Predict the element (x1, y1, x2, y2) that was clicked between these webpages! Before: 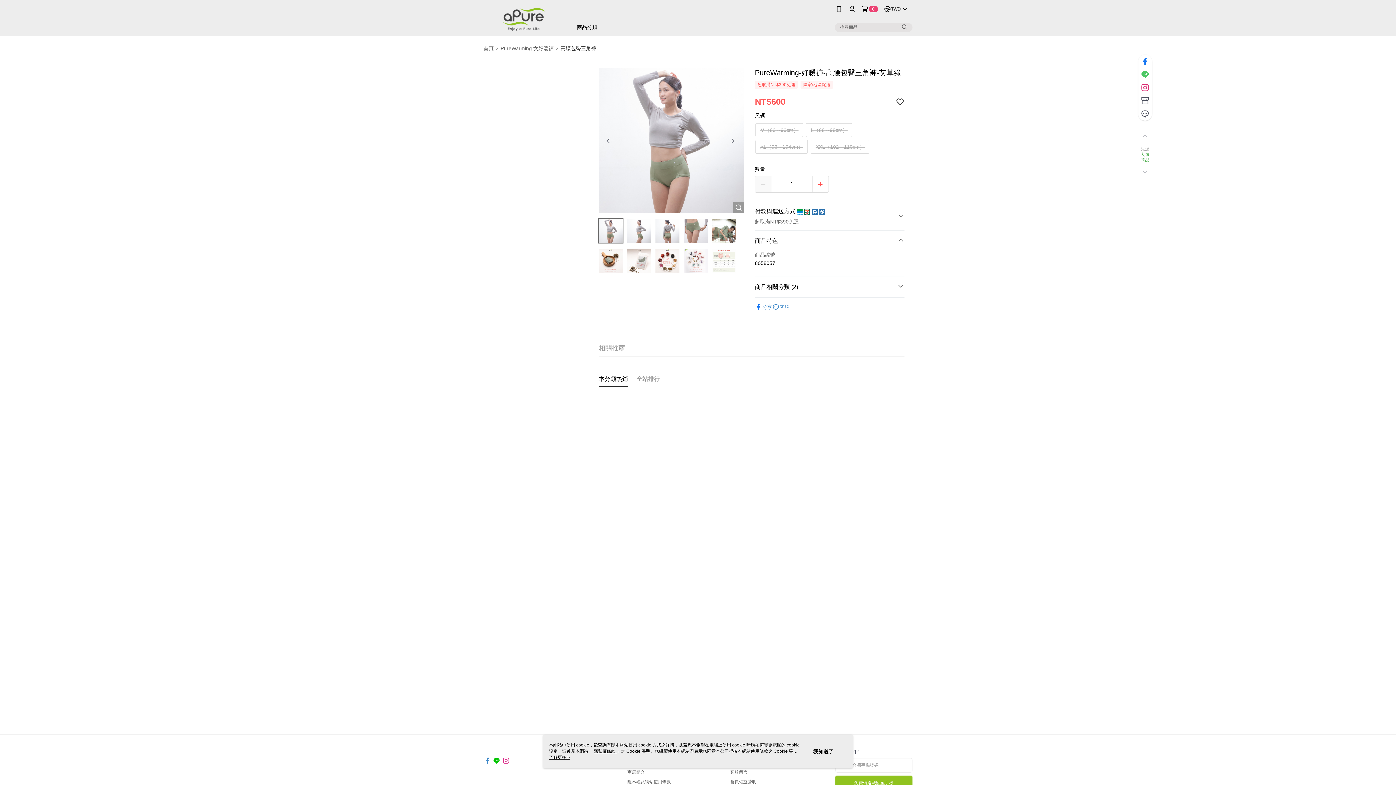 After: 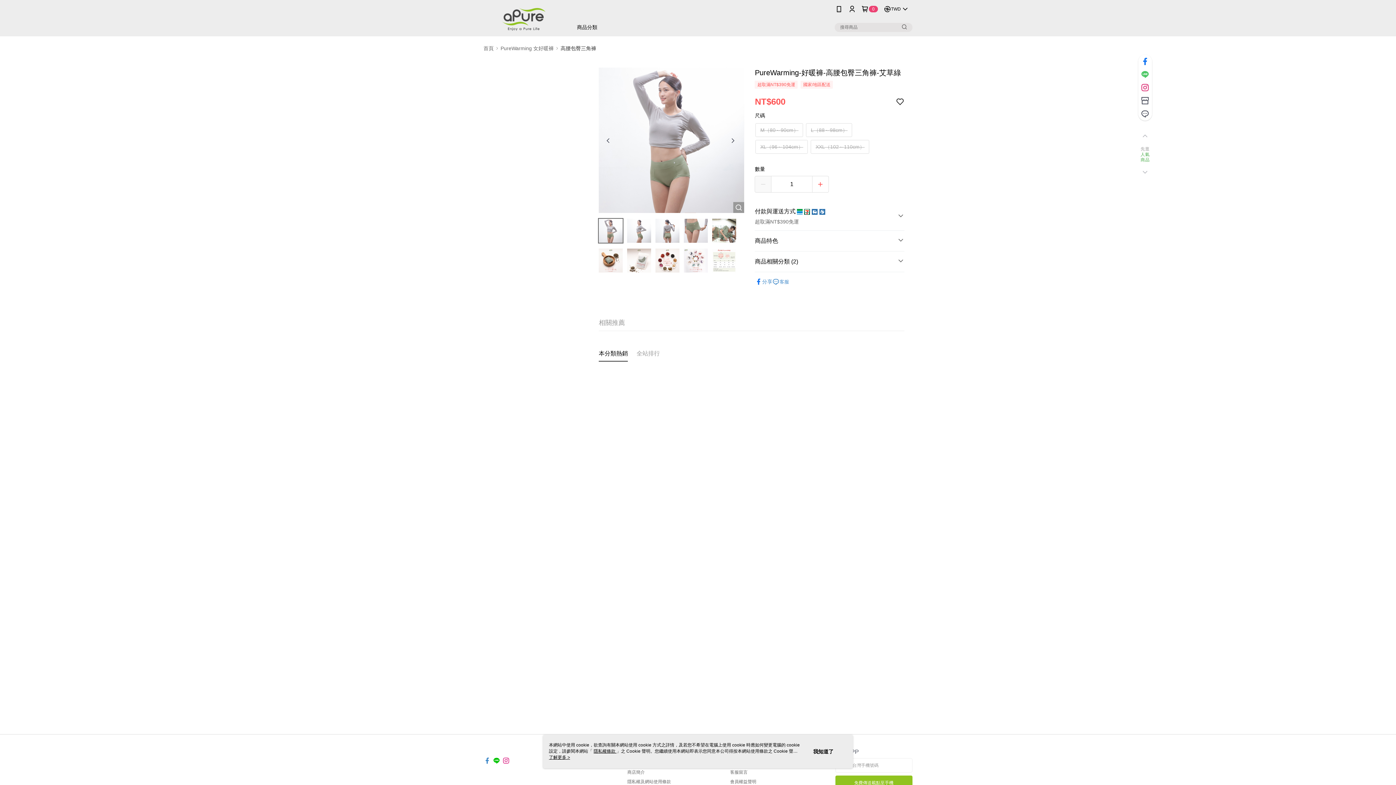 Action: bbox: (755, 230, 904, 251) label: 商品特色